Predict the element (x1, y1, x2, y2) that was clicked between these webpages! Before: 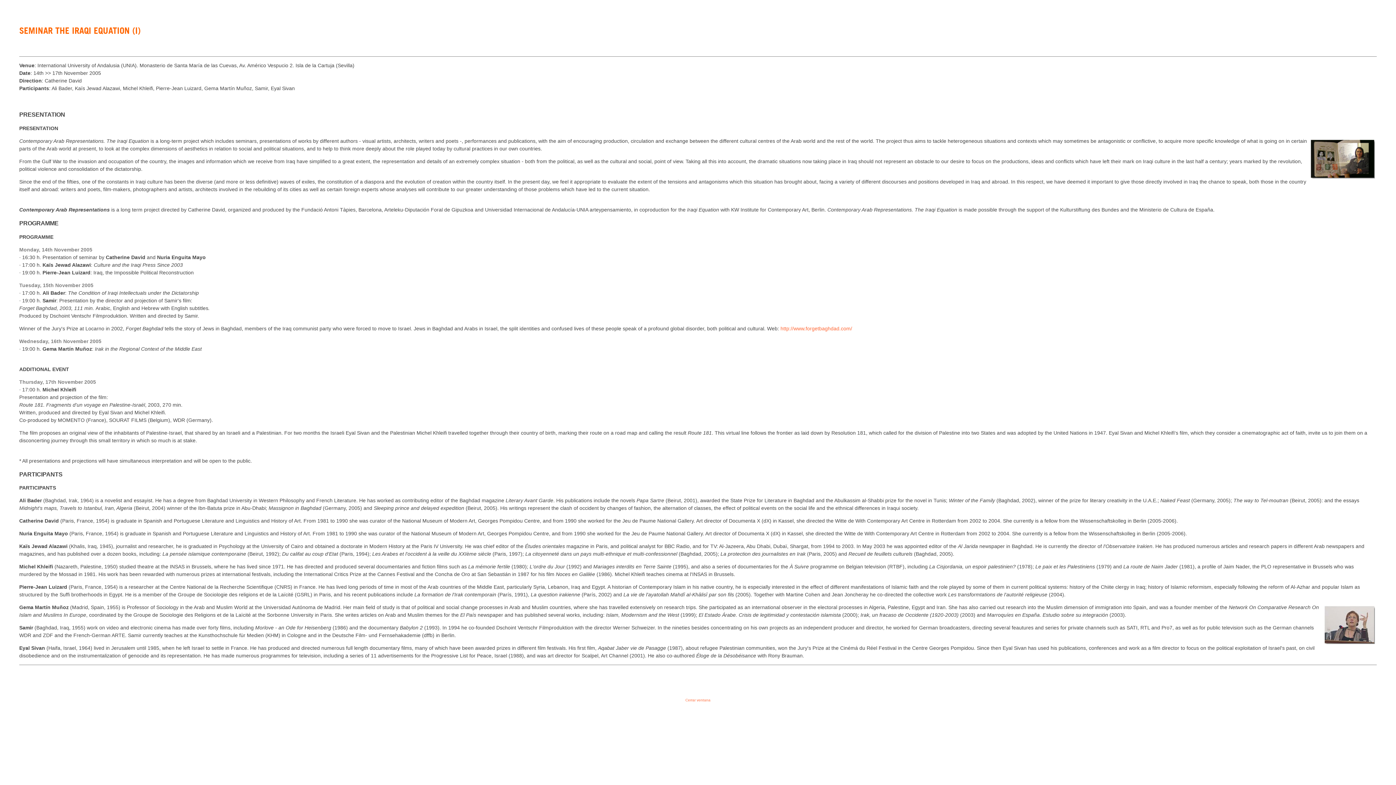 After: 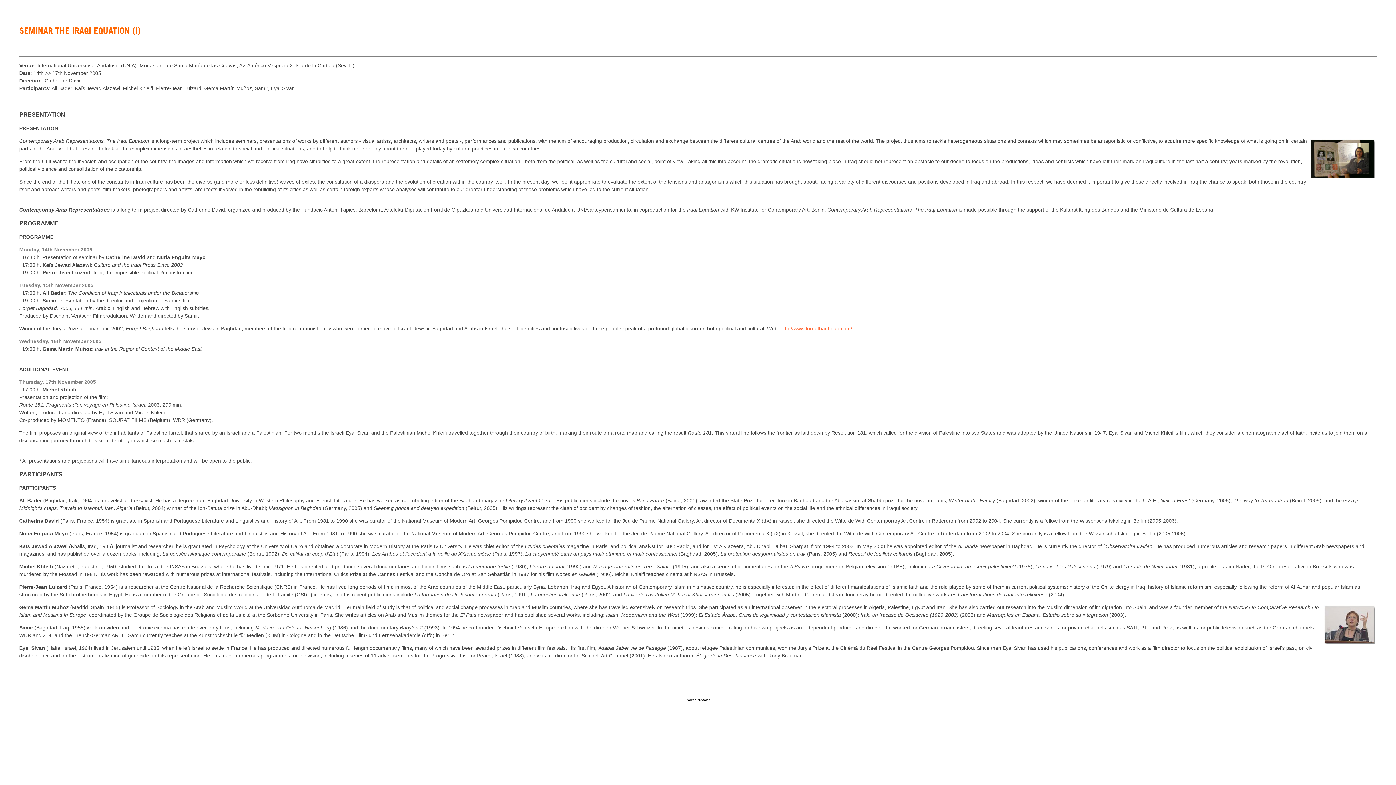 Action: bbox: (685, 697, 710, 702) label: Cerrar ventana